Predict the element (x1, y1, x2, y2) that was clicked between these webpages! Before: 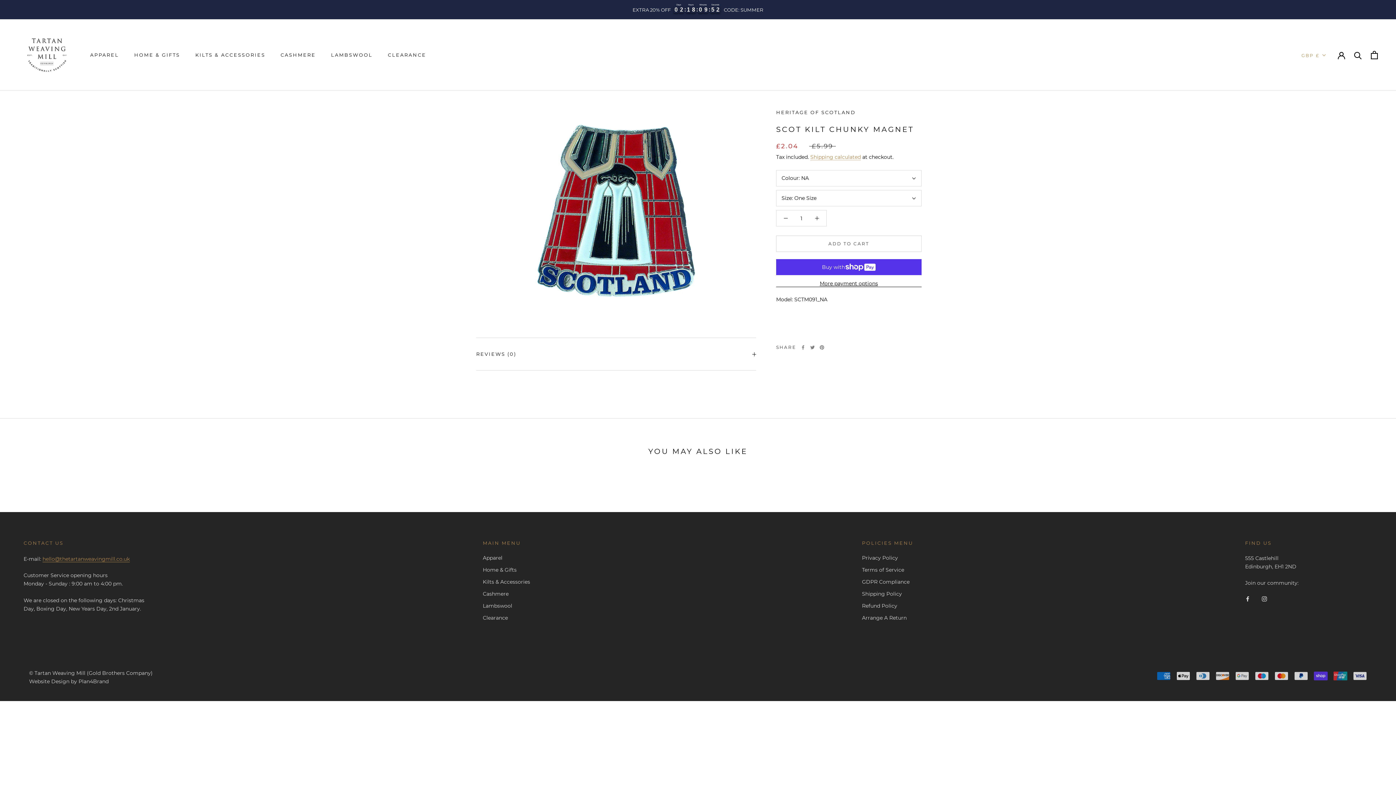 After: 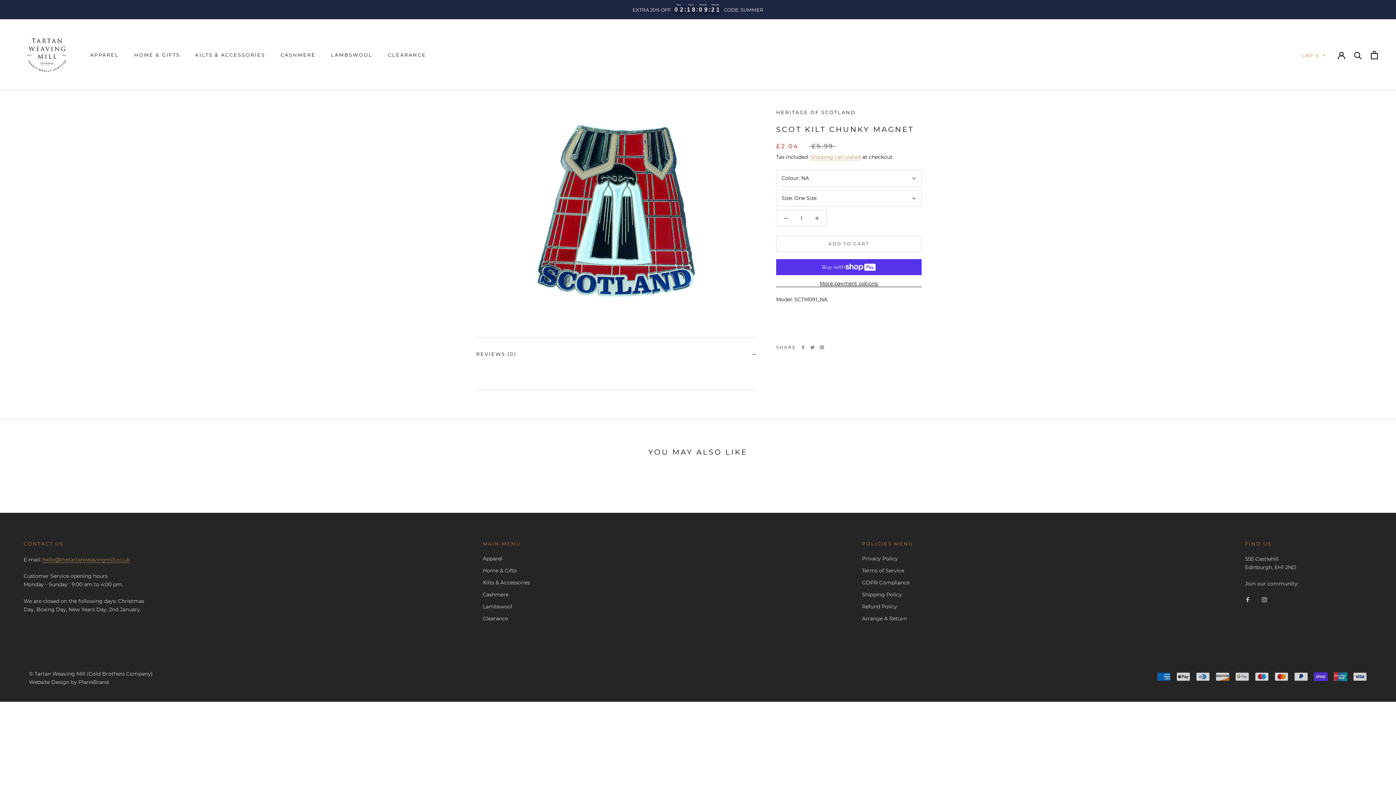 Action: bbox: (476, 338, 756, 370) label: REVIEWS (0)